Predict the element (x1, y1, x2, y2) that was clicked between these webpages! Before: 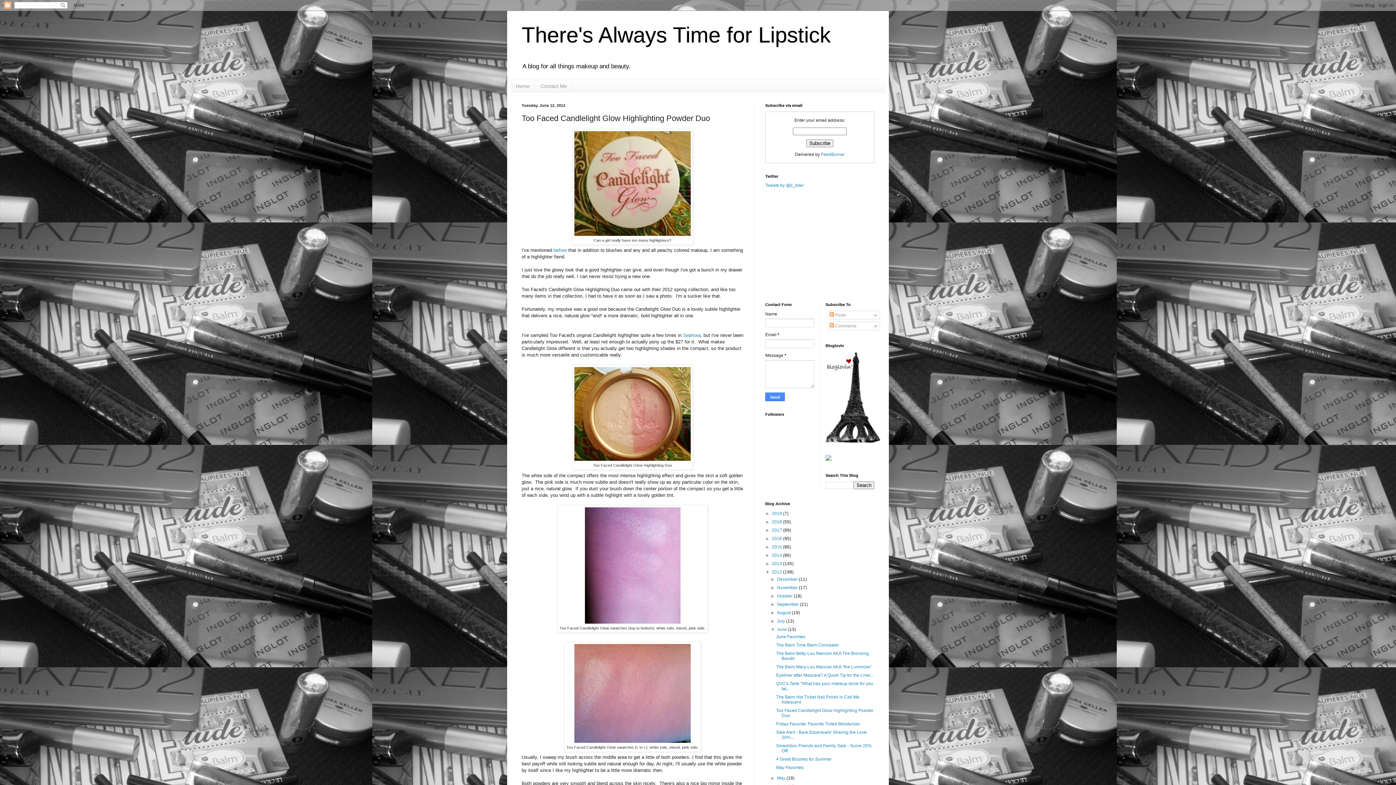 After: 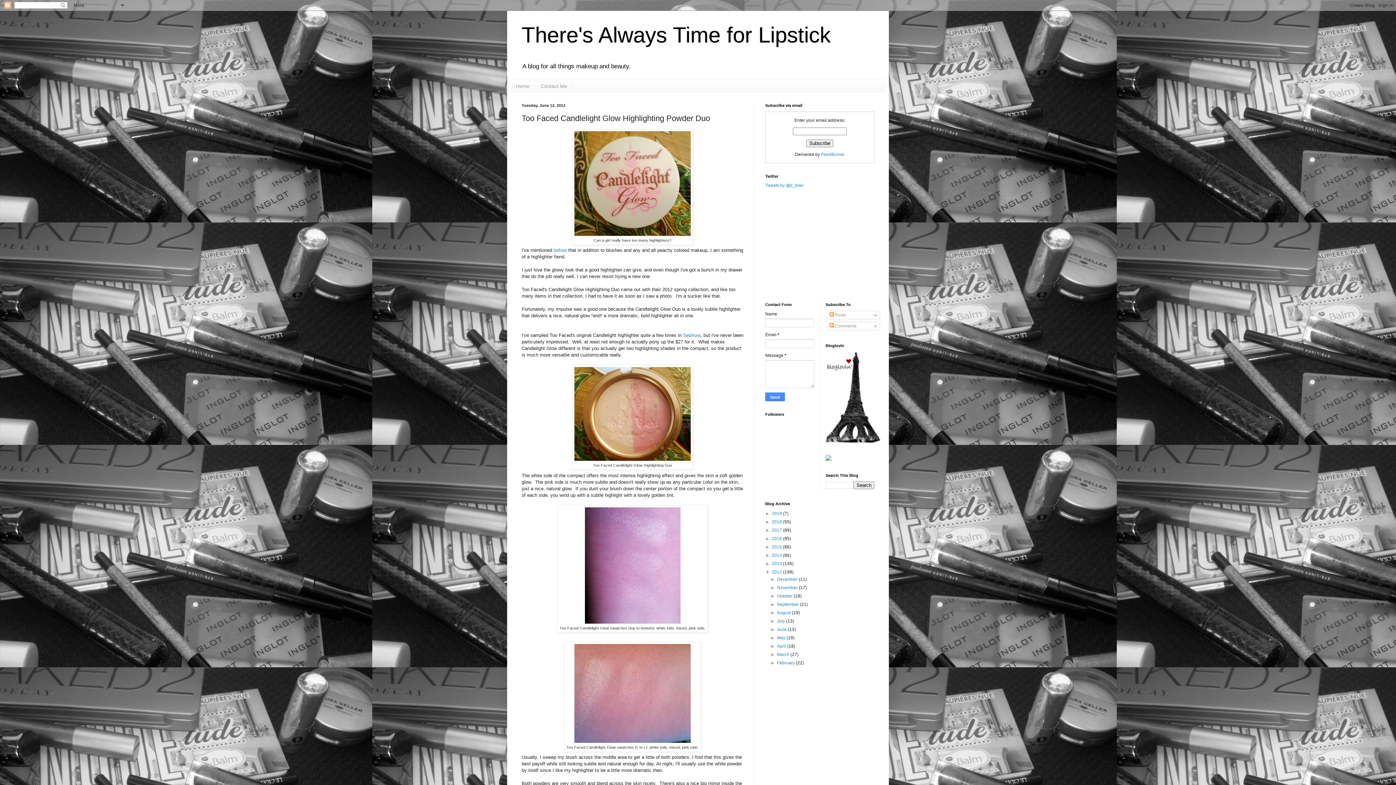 Action: label: ▼   bbox: (770, 627, 777, 632)